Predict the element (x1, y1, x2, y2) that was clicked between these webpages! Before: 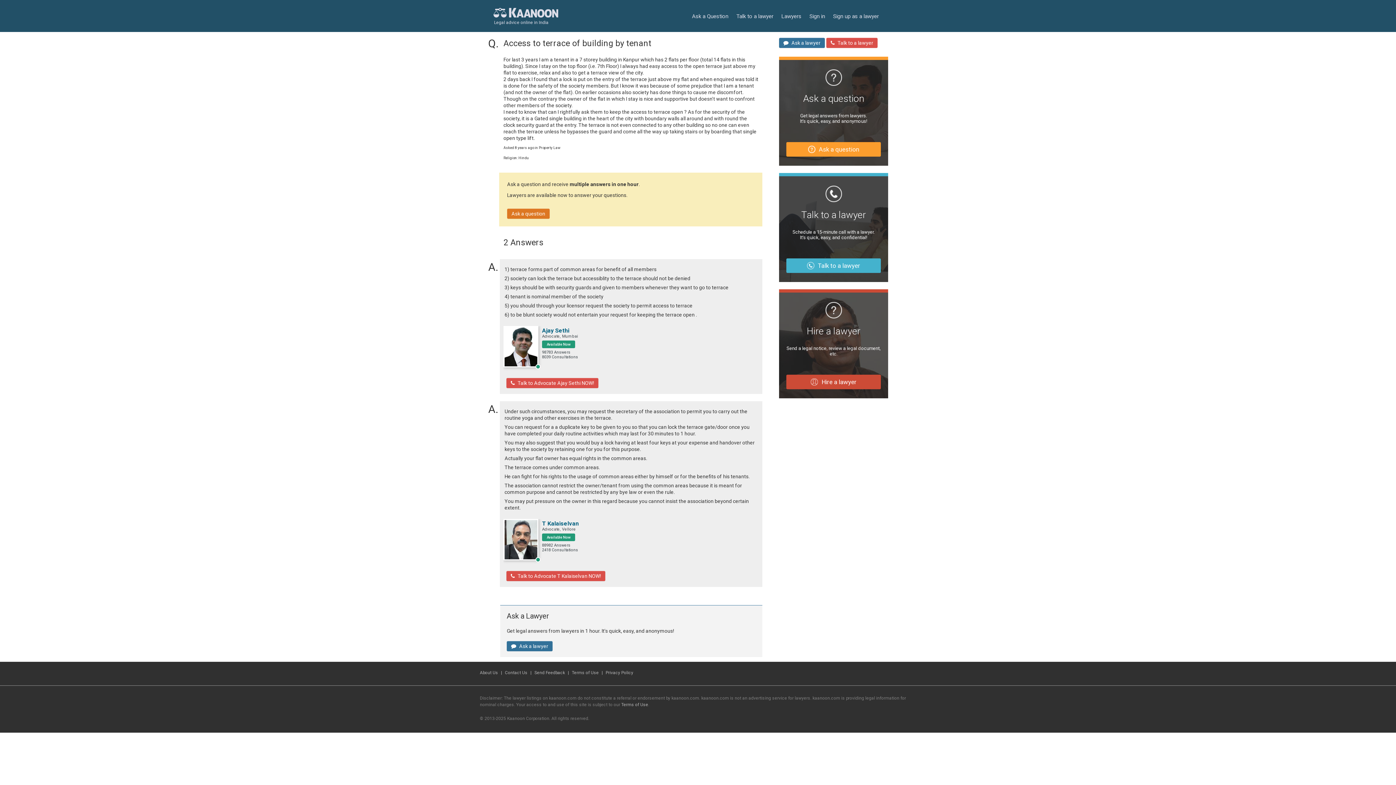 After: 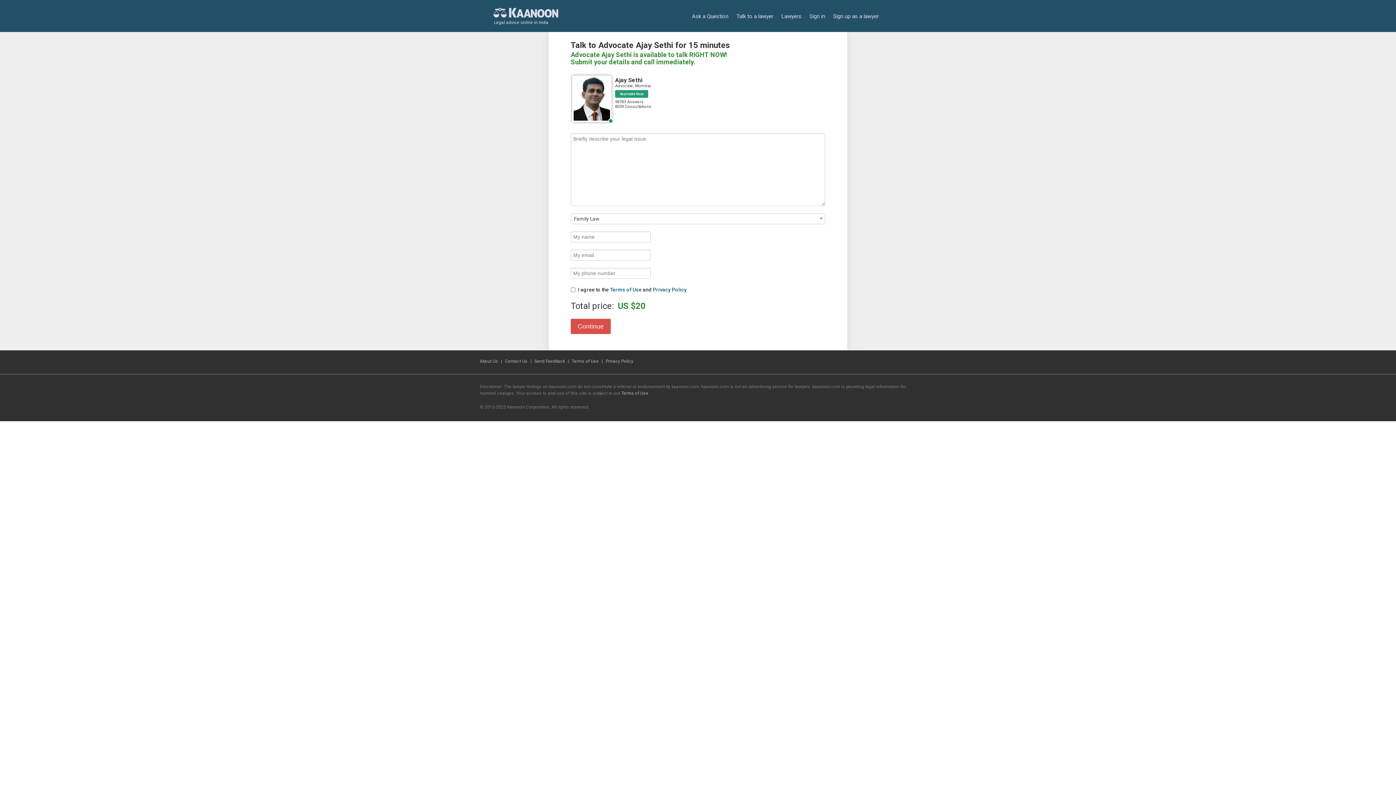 Action: label: Available Now bbox: (542, 340, 575, 348)